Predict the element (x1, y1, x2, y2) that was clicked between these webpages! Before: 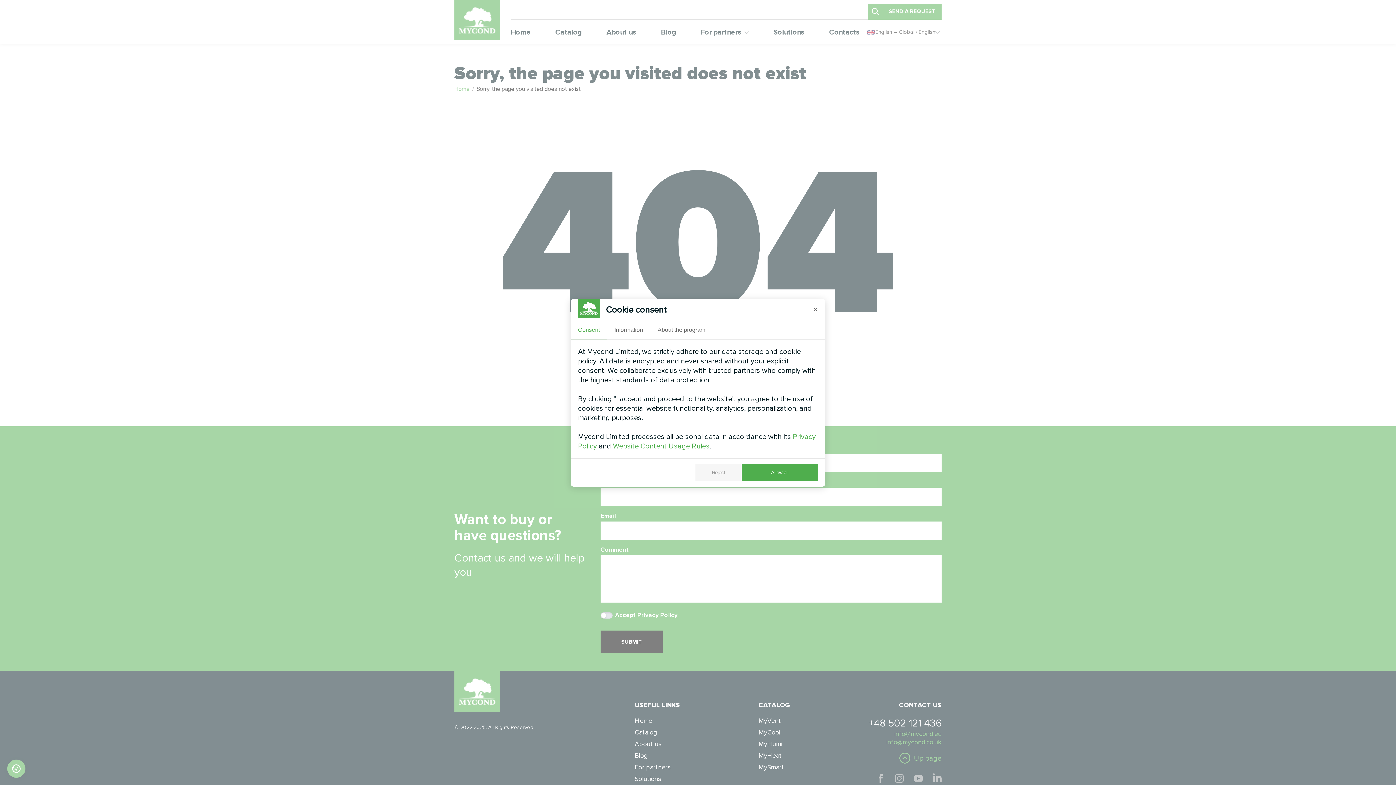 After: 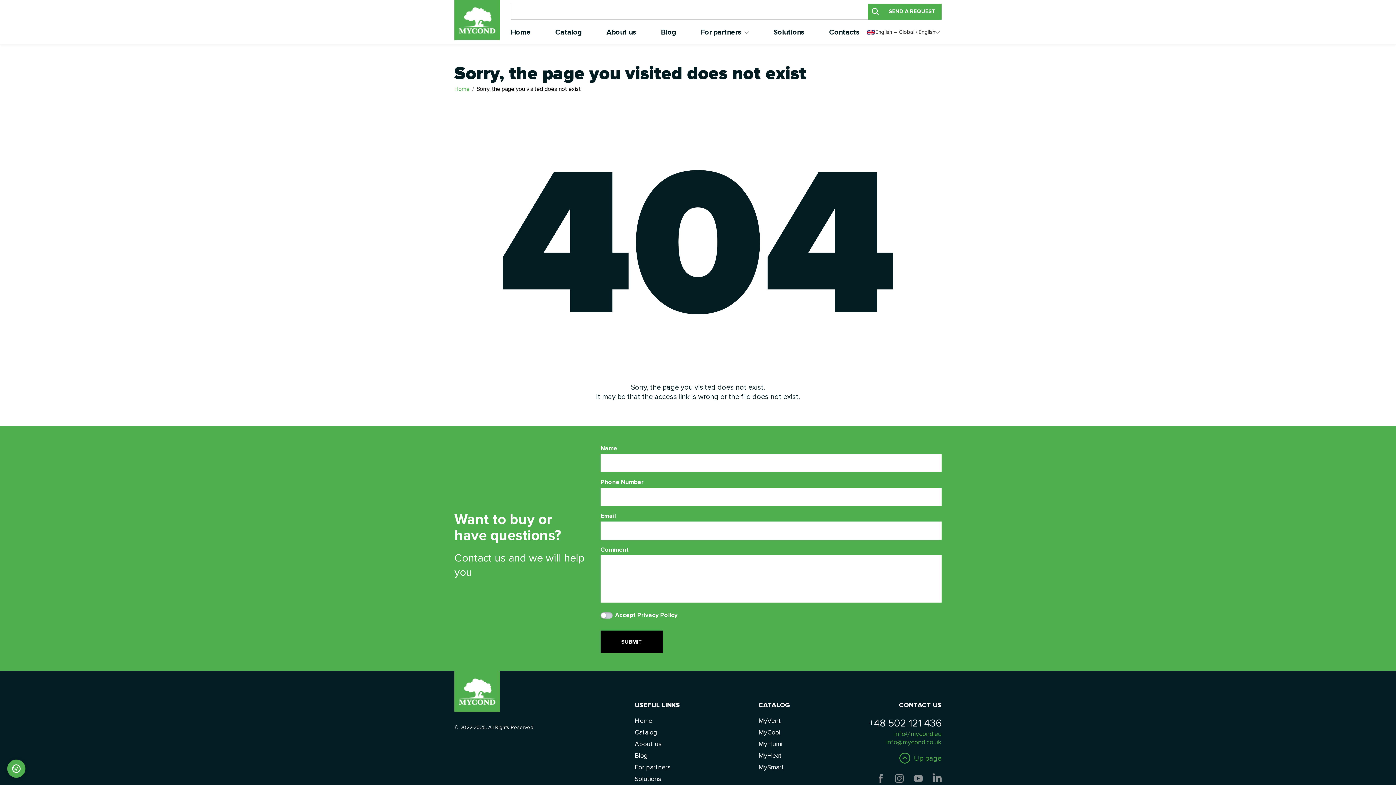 Action: label: Allow all bbox: (741, 464, 818, 481)